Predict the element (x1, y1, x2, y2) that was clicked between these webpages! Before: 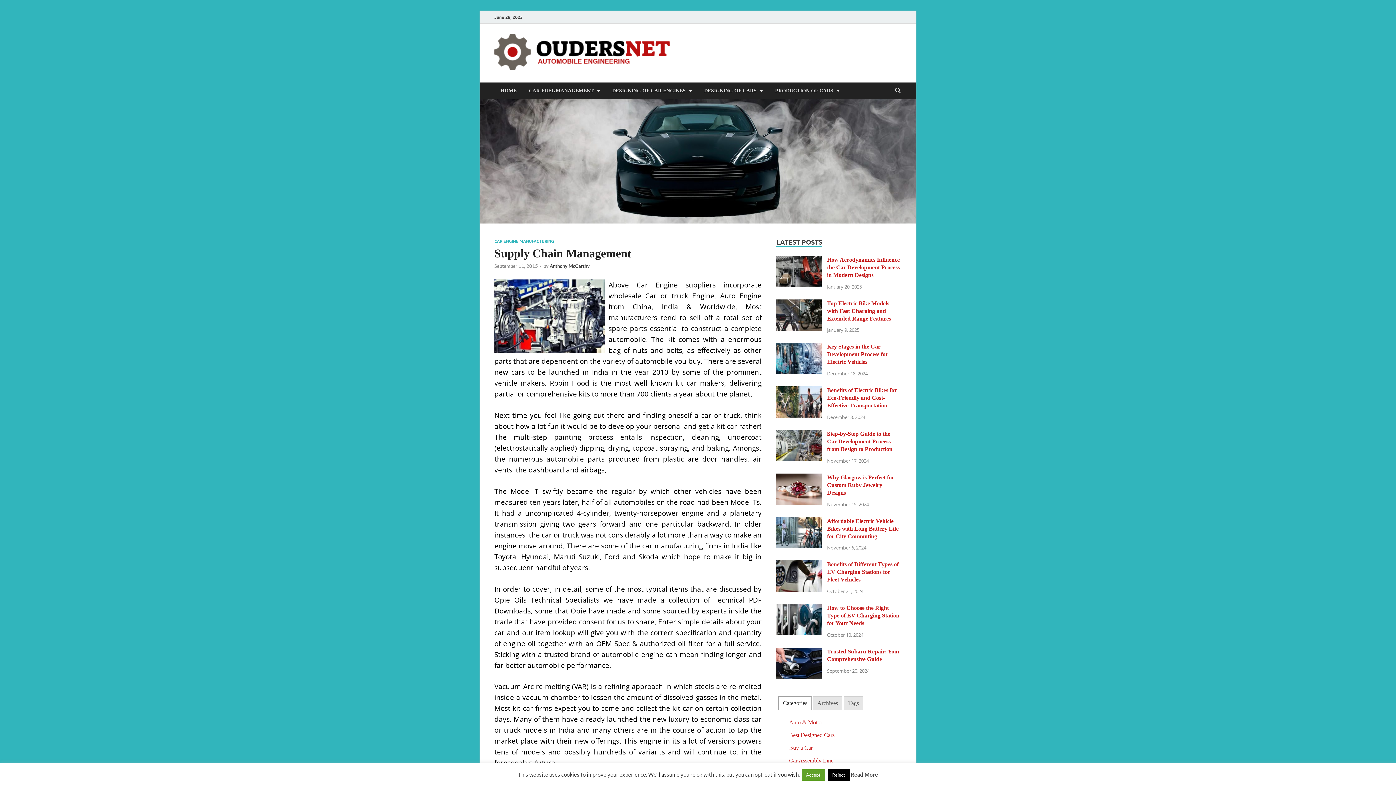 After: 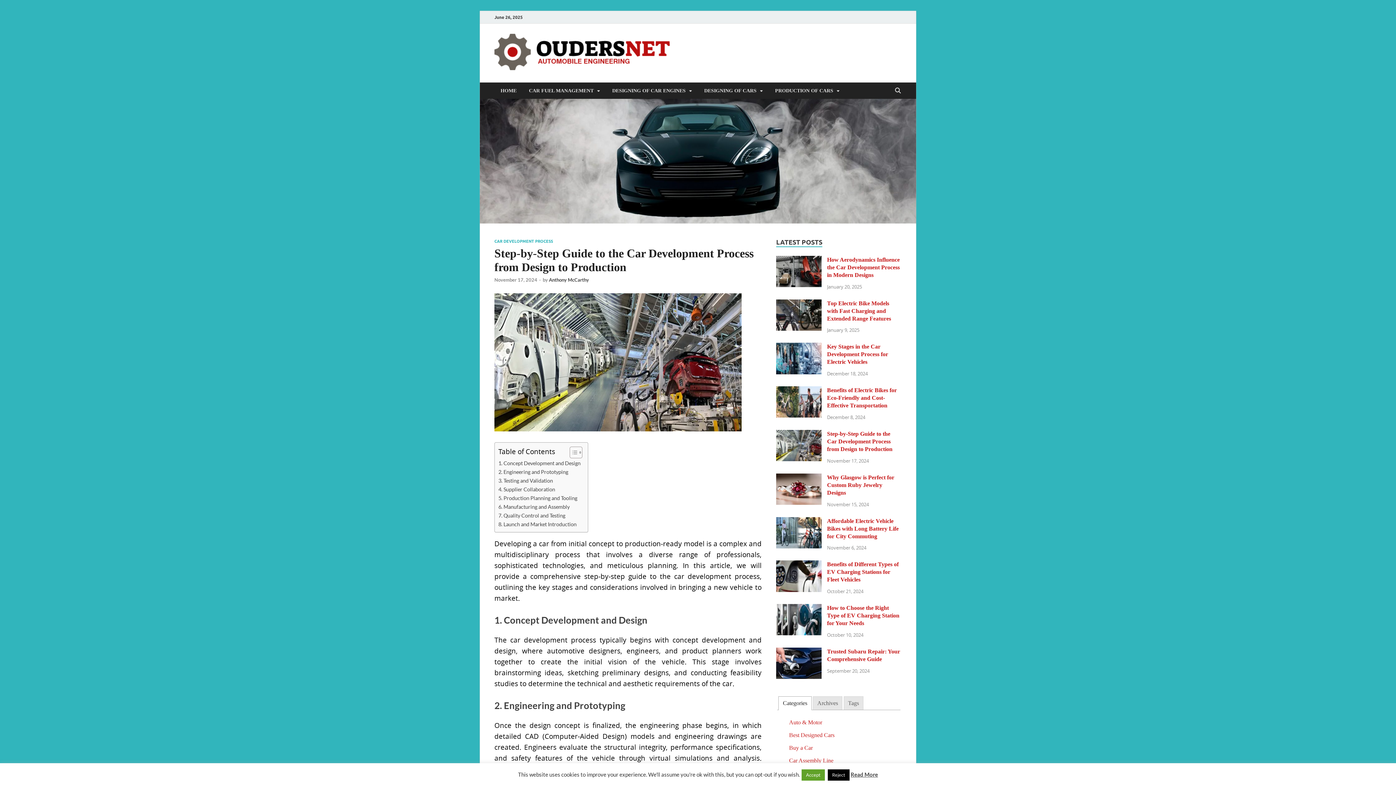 Action: bbox: (776, 431, 821, 437)